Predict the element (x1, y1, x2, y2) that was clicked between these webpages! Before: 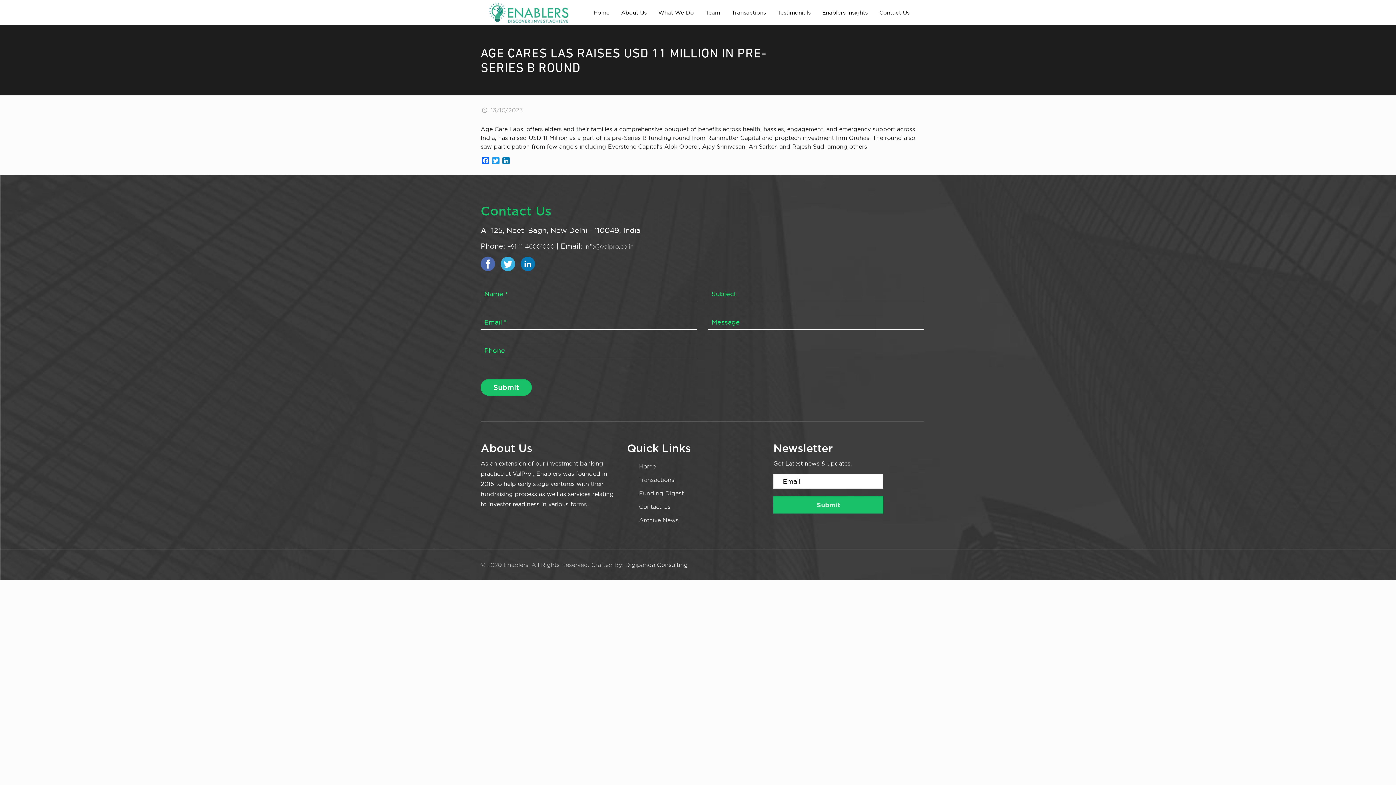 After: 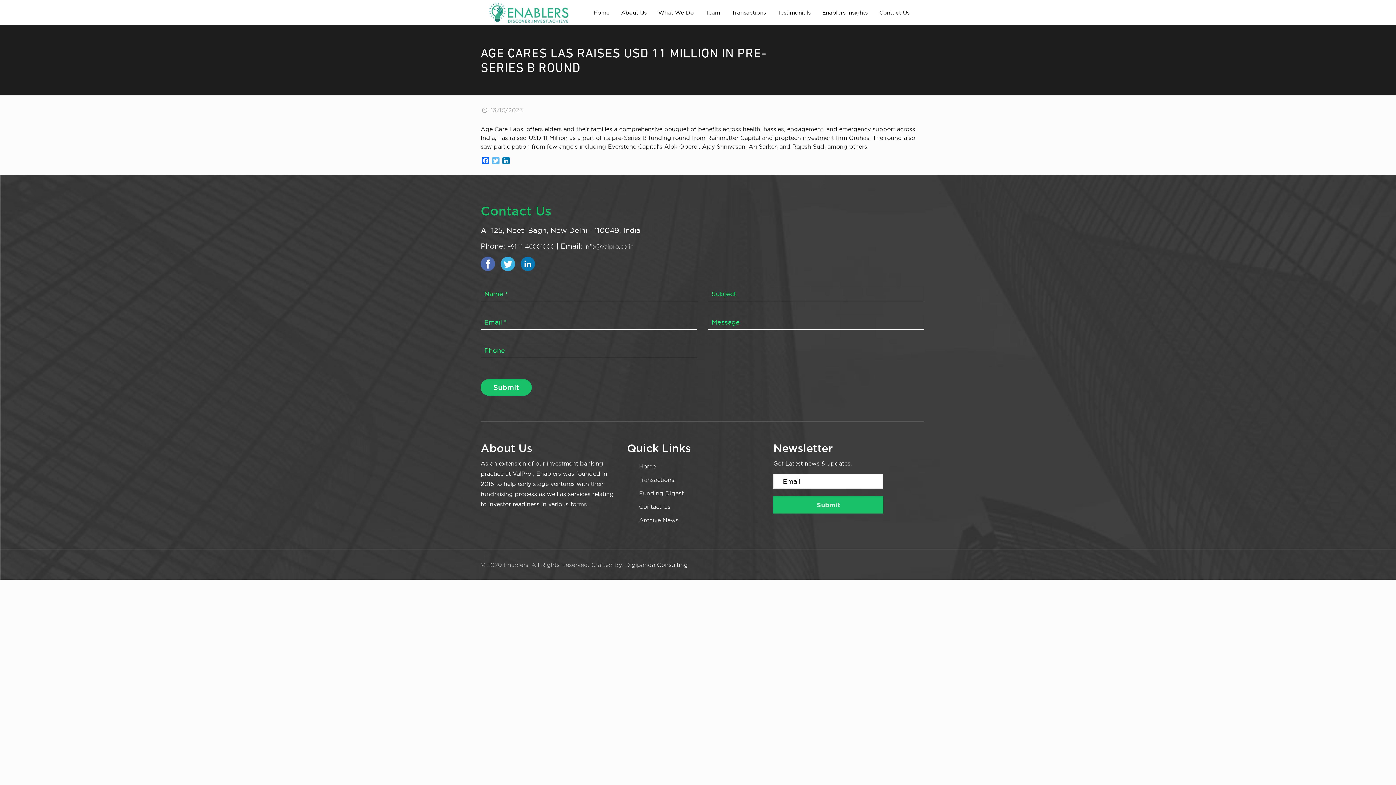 Action: label: Twitter bbox: (490, 157, 501, 165)